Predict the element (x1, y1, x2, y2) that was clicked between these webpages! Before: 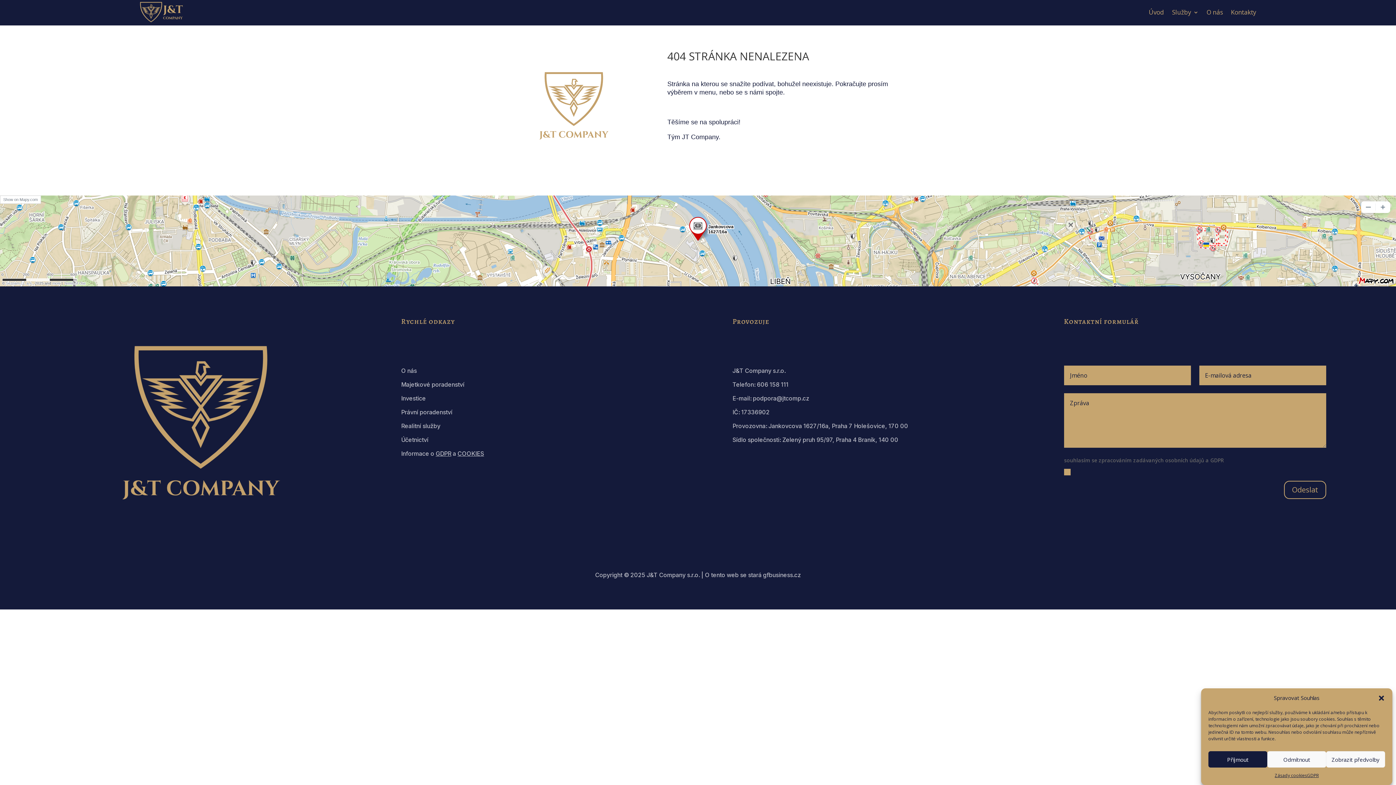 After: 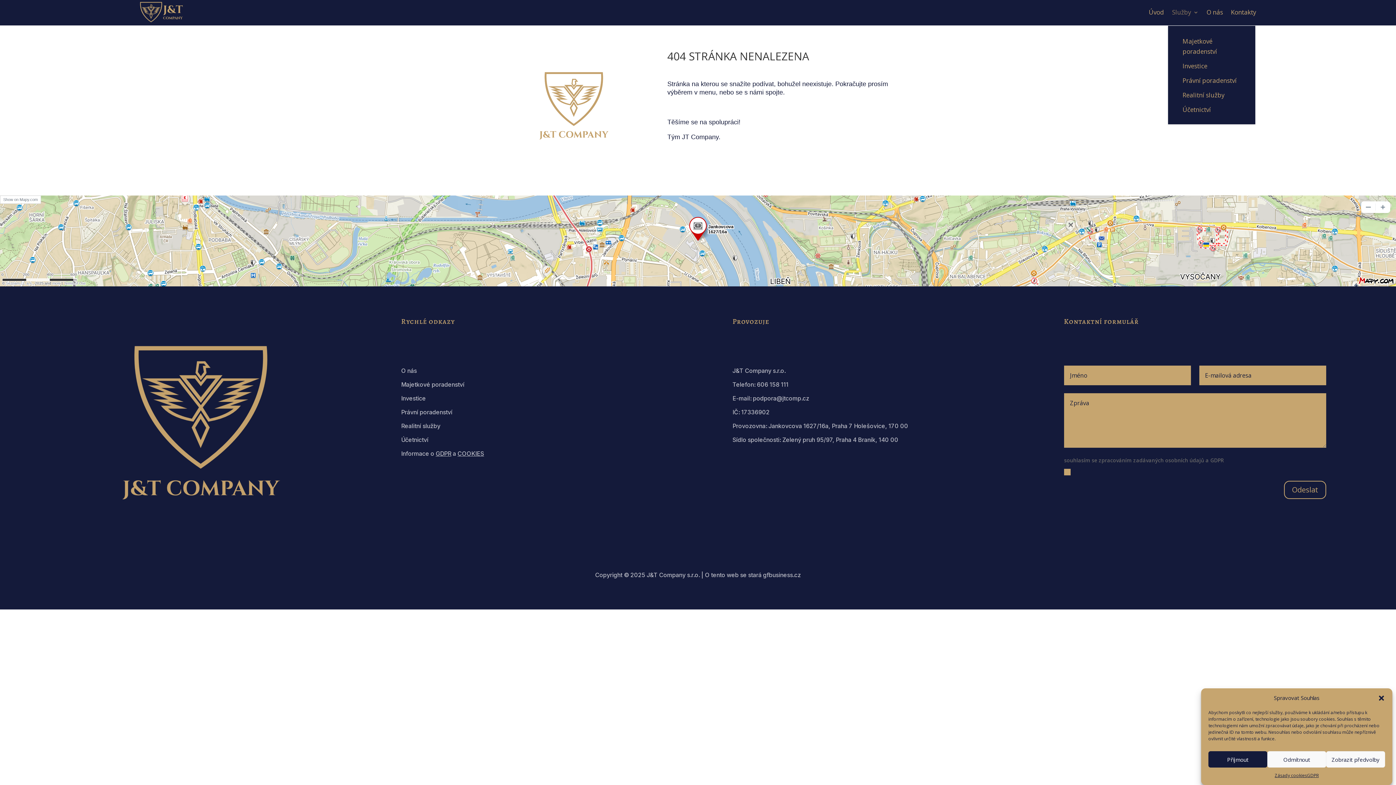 Action: label: Služby bbox: (1172, -1, 1198, 26)